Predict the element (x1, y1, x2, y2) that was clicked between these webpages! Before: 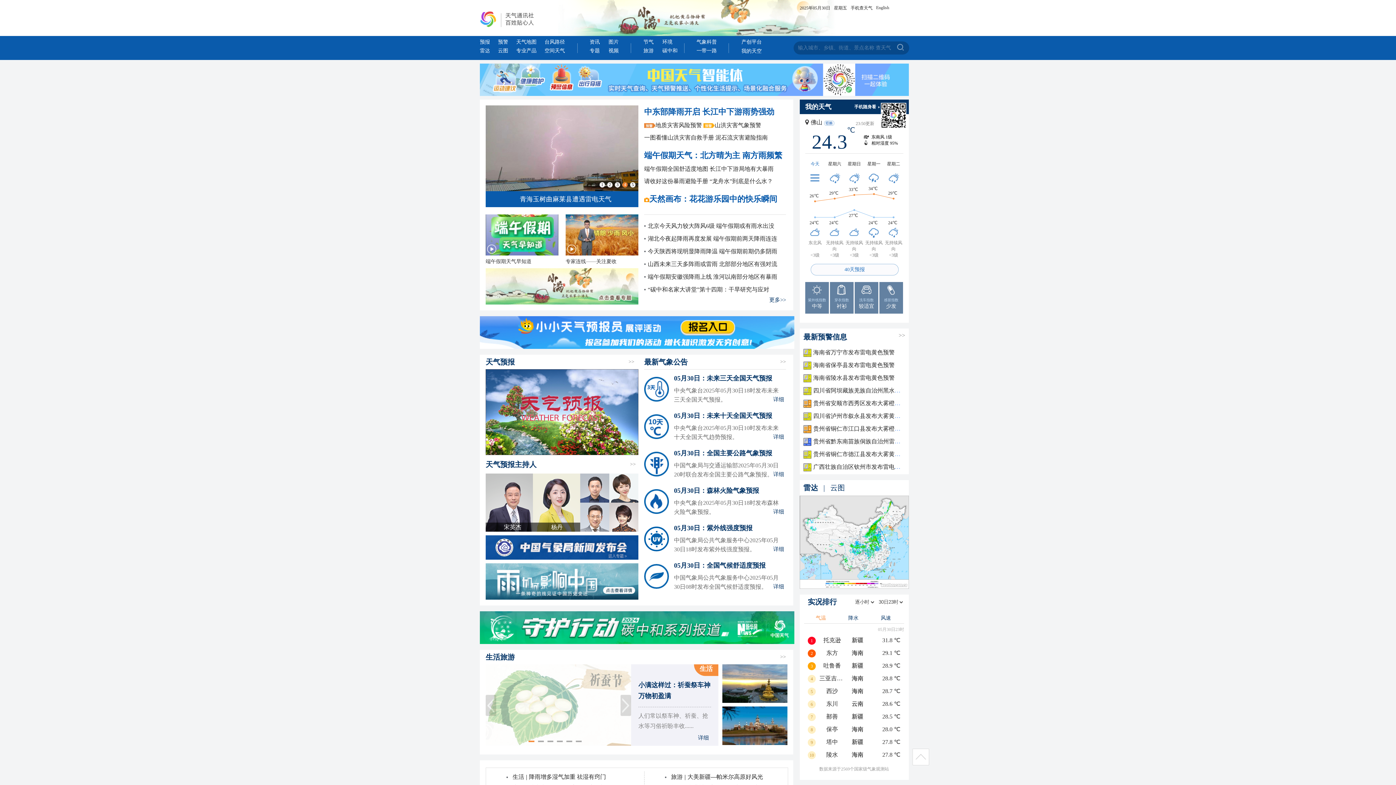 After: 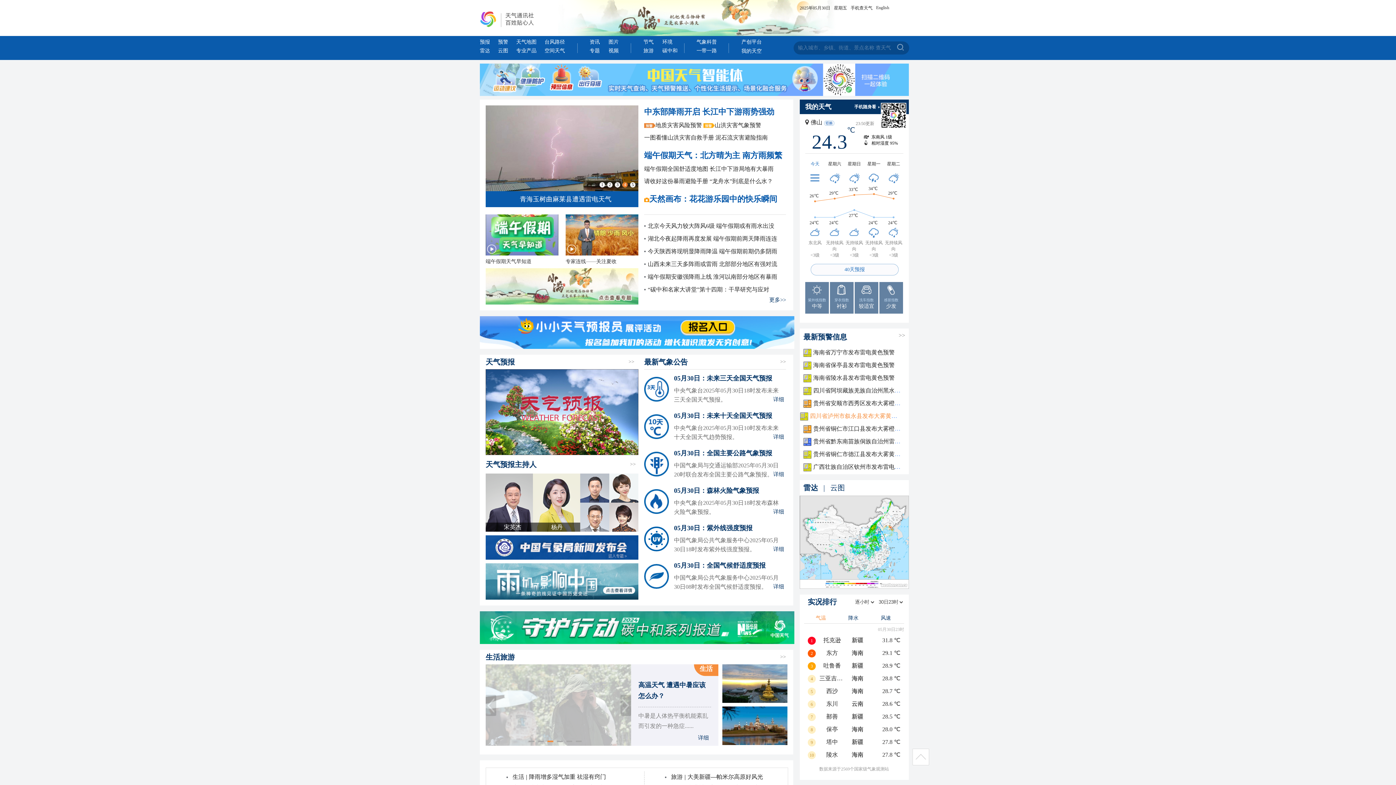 Action: label: 四川省泸州市叙永县发布大雾黄色预警 bbox: (813, 412, 912, 419)